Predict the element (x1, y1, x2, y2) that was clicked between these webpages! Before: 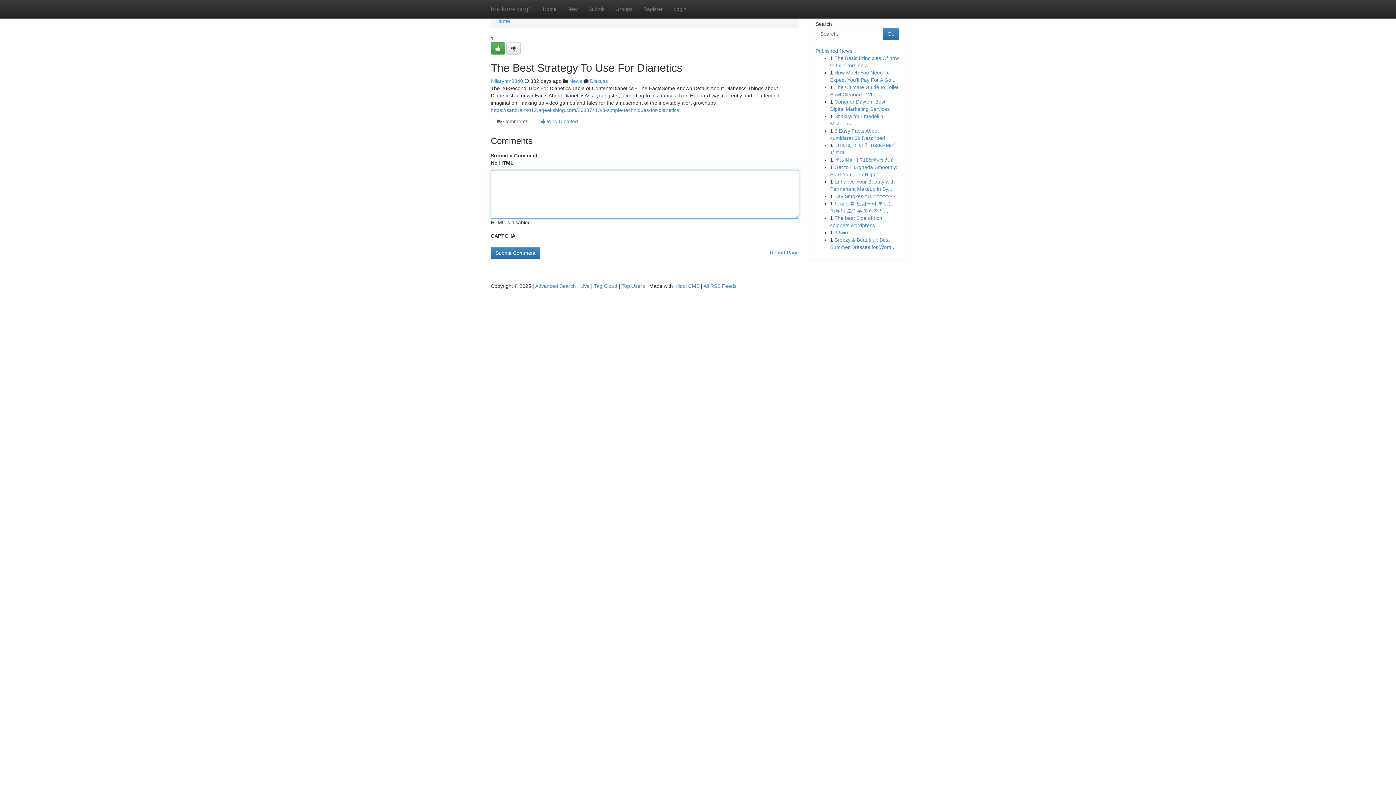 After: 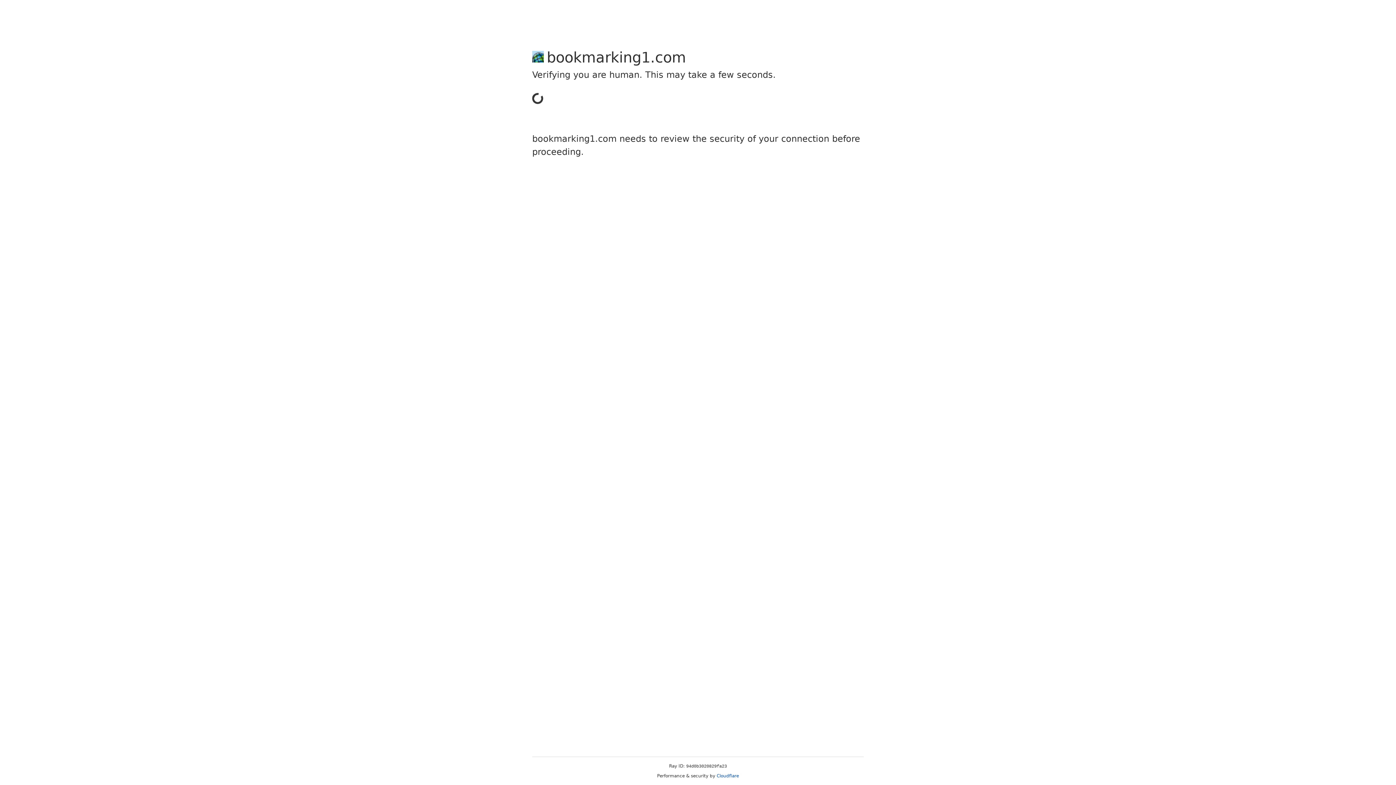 Action: label: Submit bbox: (583, 0, 610, 18)